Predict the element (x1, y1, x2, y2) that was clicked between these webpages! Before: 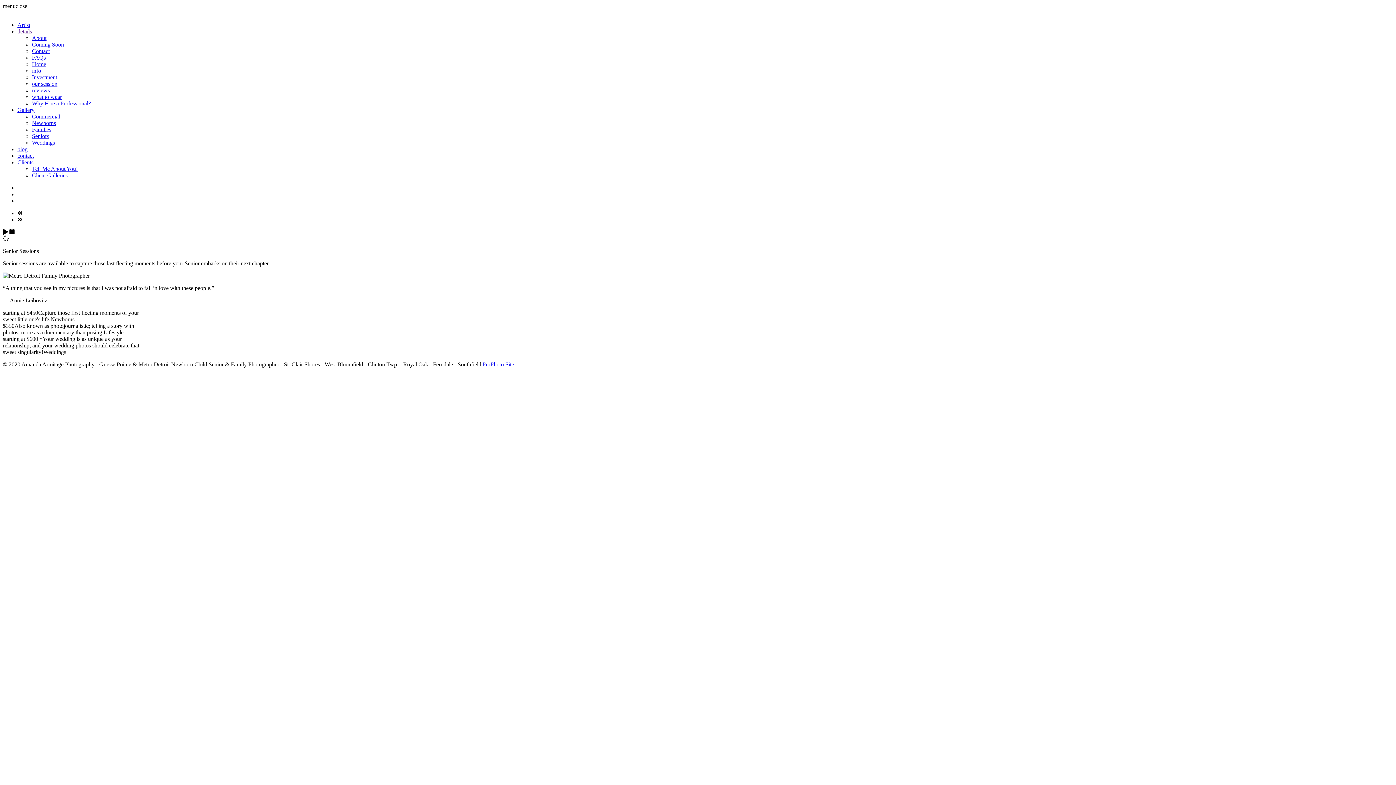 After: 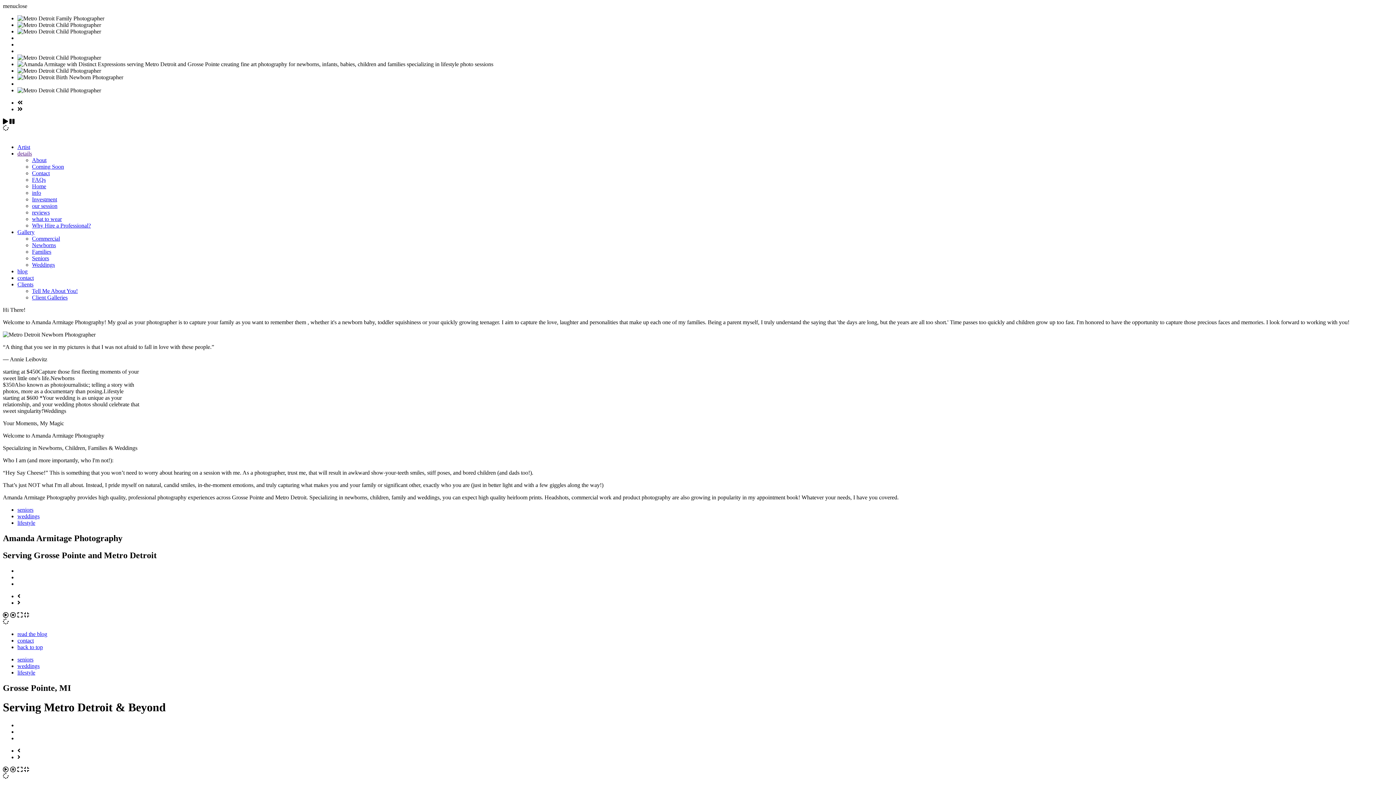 Action: bbox: (32, 48, 49, 54) label: Contact